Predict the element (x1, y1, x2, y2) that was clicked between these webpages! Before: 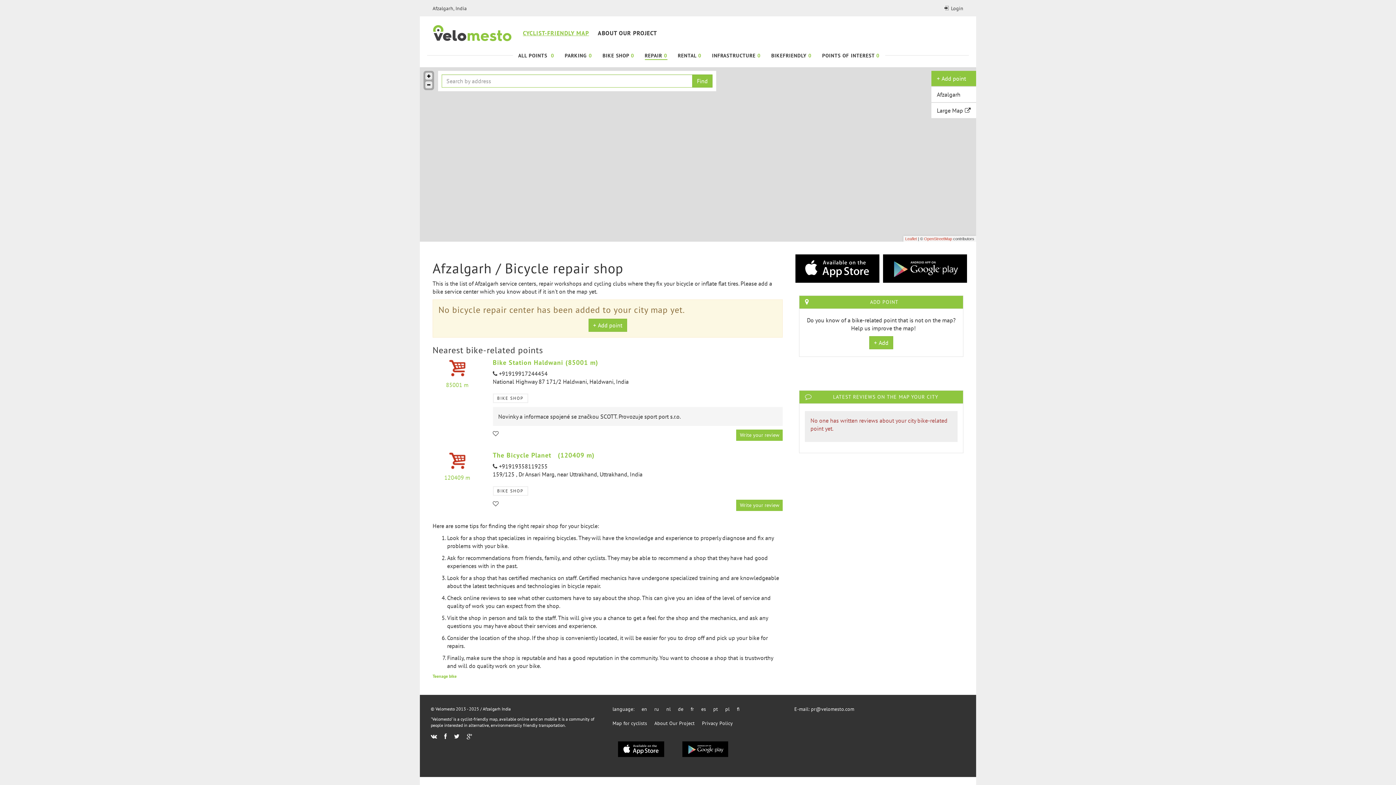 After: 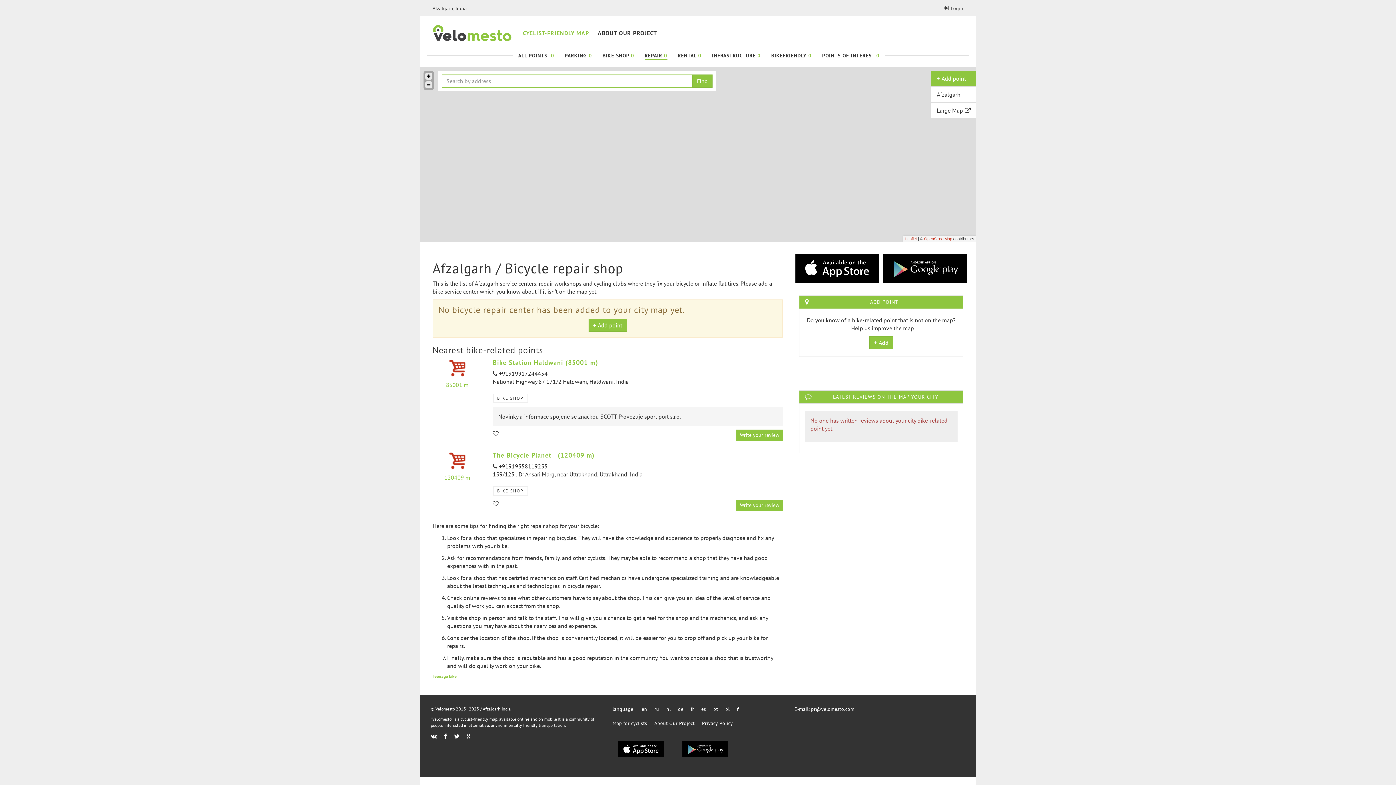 Action: label: en bbox: (641, 706, 647, 713)